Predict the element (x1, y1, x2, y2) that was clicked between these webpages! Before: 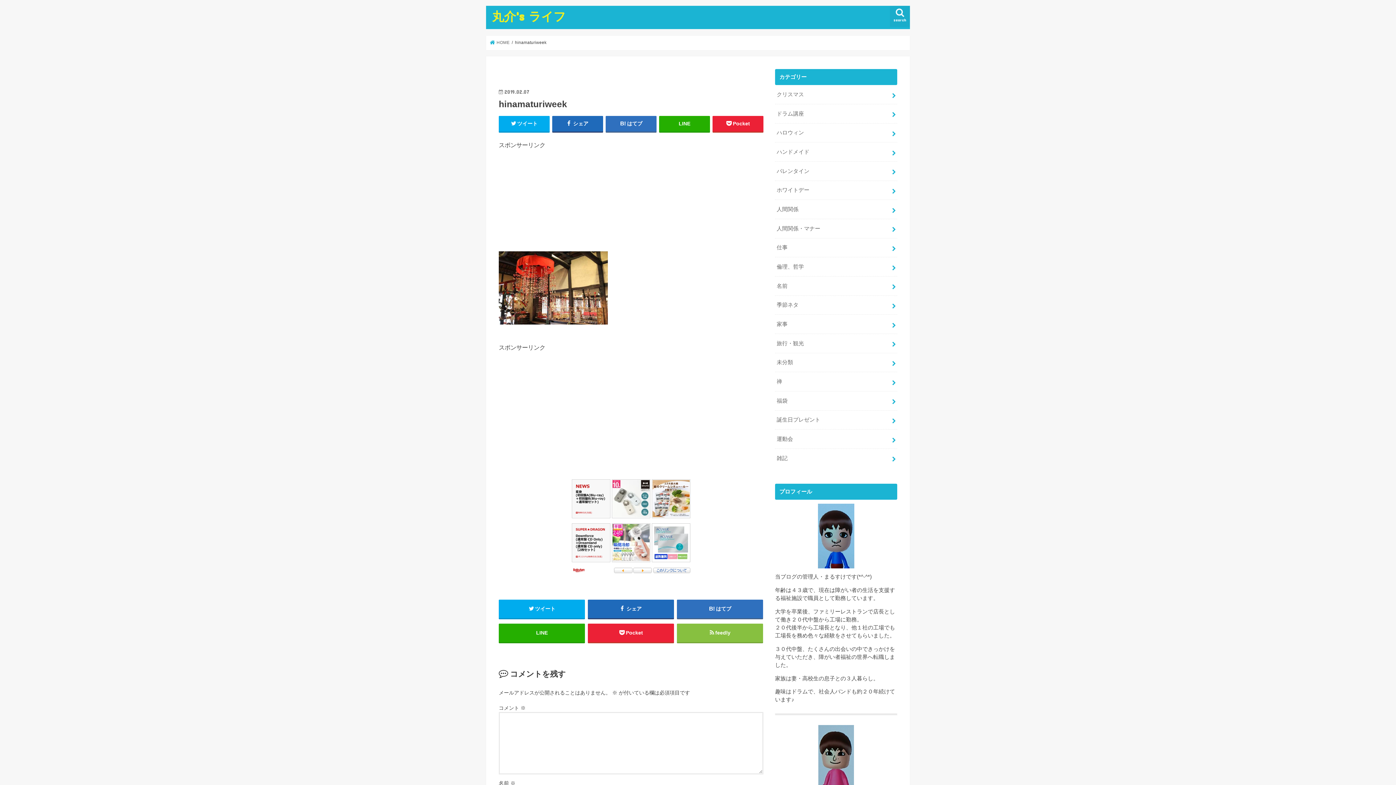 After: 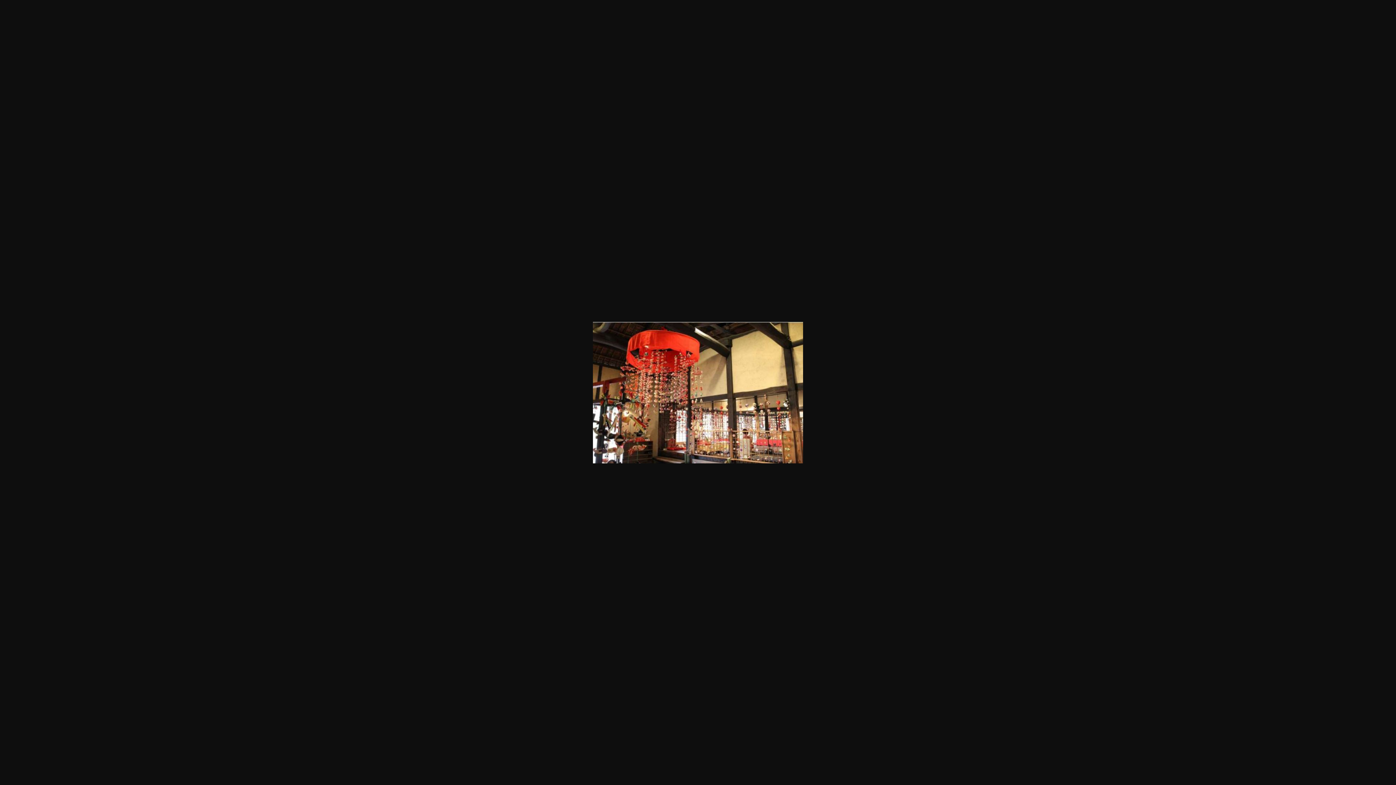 Action: bbox: (498, 325, 608, 331)